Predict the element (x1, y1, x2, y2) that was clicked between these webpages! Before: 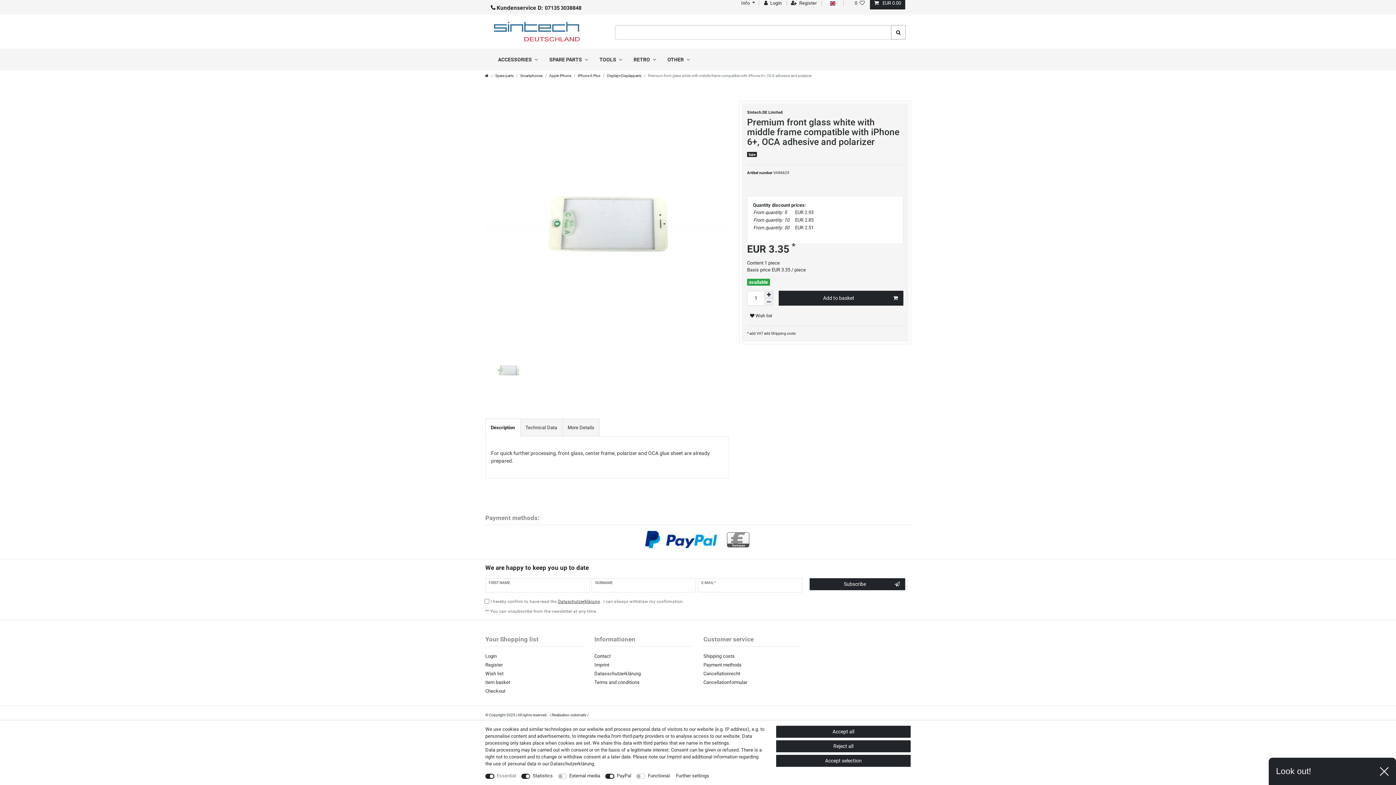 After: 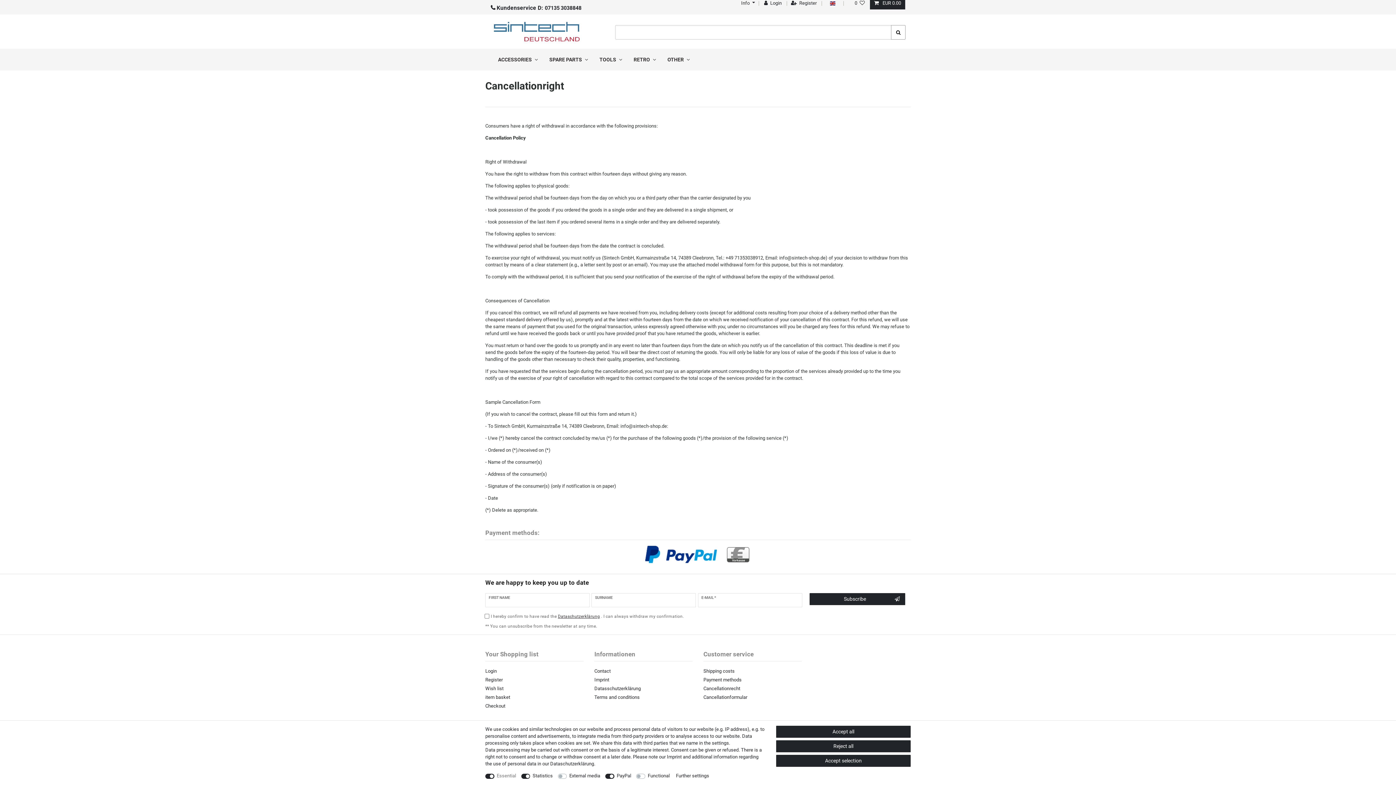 Action: label: Cancellationrecht bbox: (703, 671, 740, 676)